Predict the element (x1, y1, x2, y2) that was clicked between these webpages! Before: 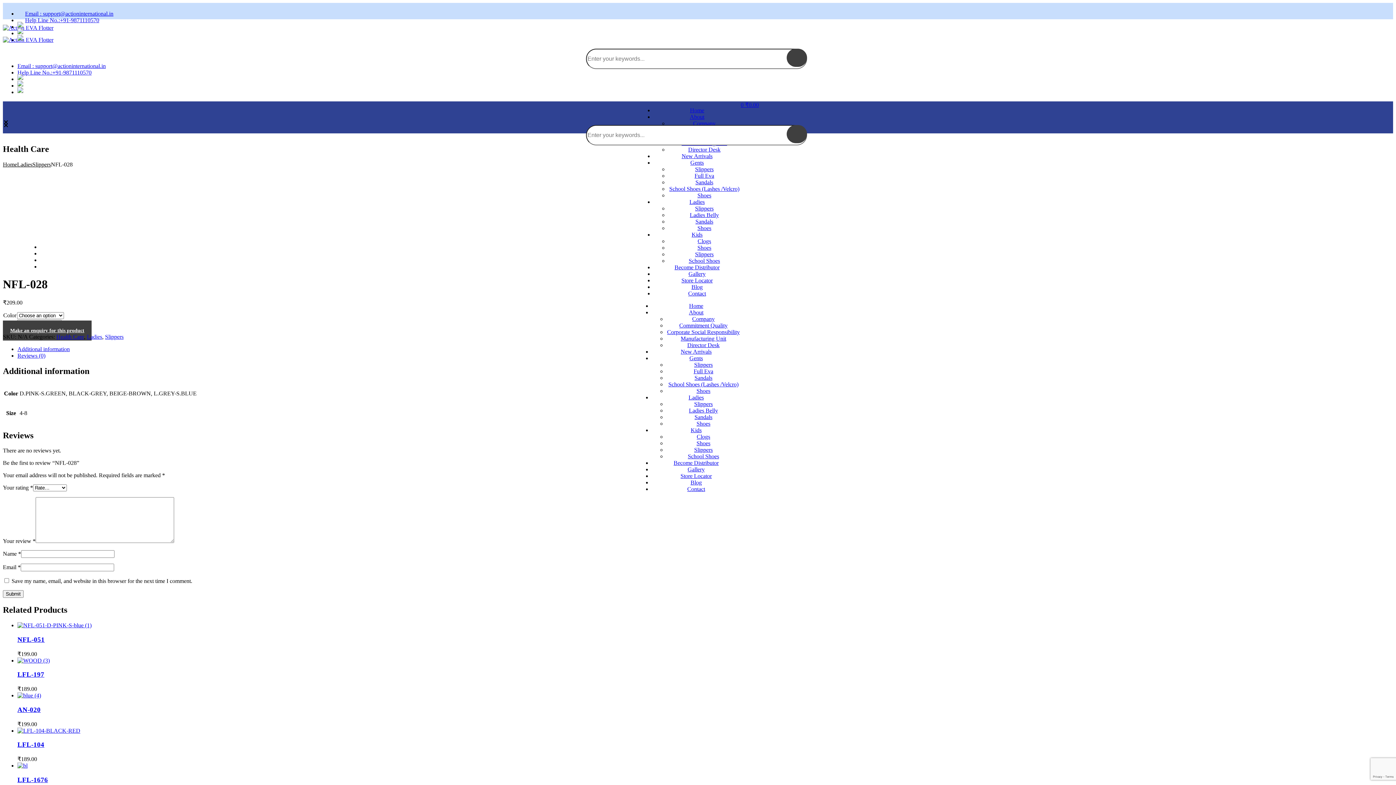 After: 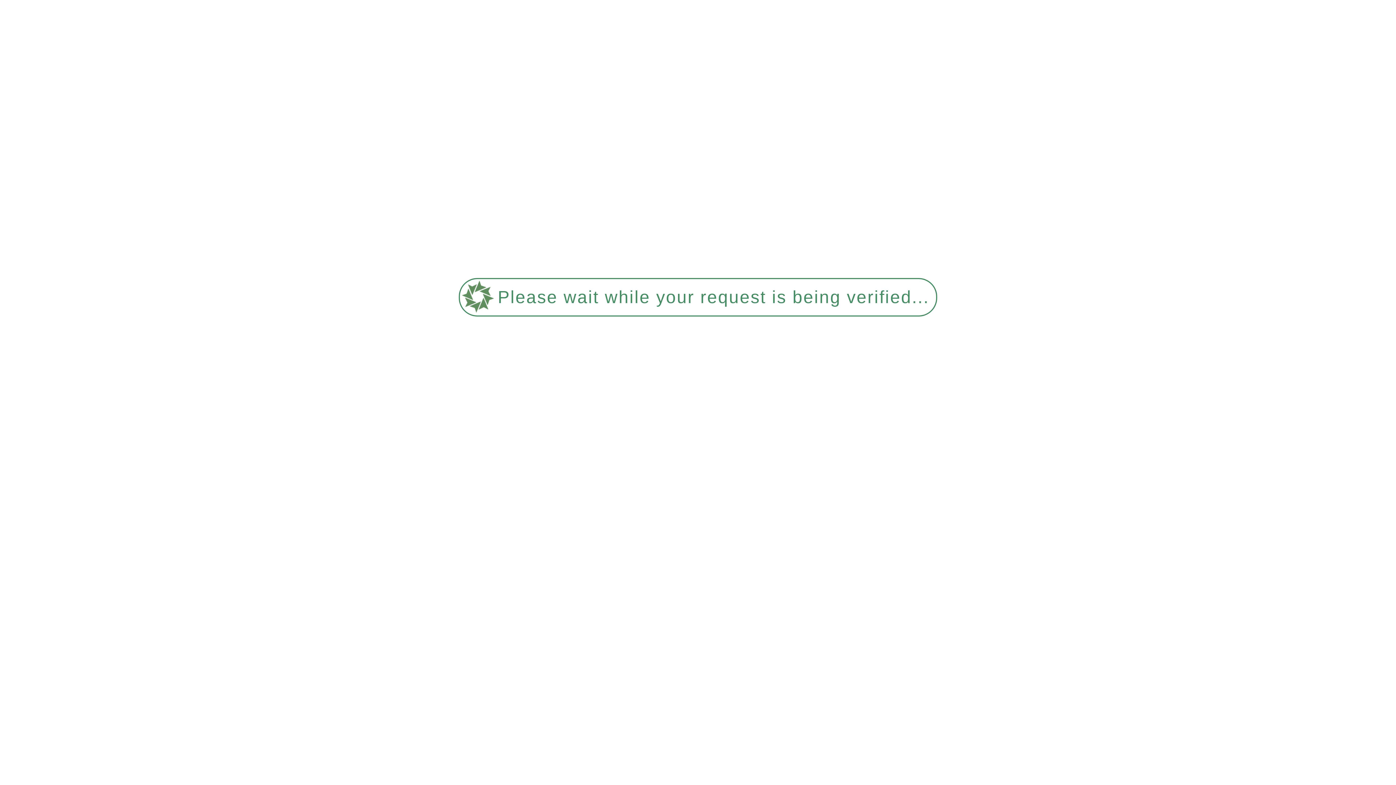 Action: bbox: (17, 741, 44, 748) label: LFL-104